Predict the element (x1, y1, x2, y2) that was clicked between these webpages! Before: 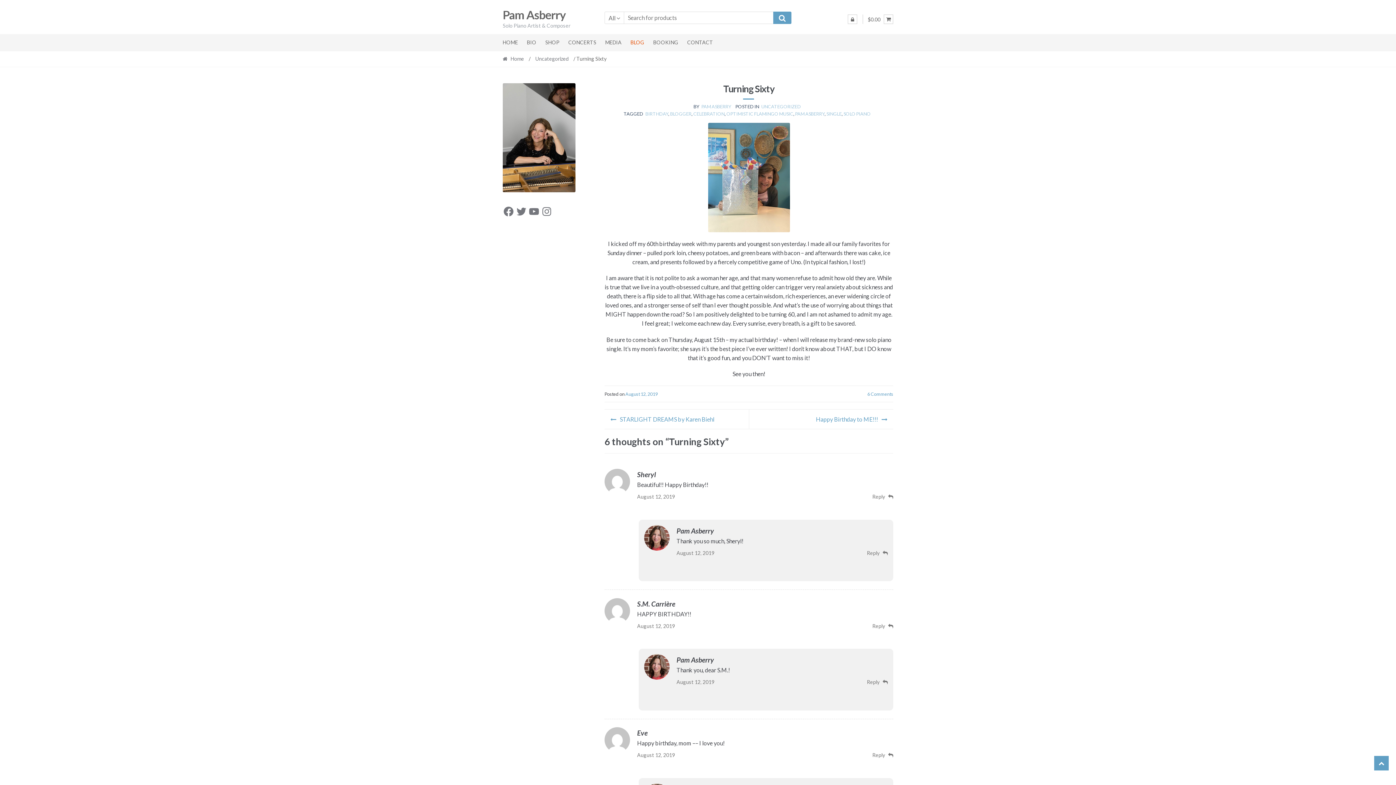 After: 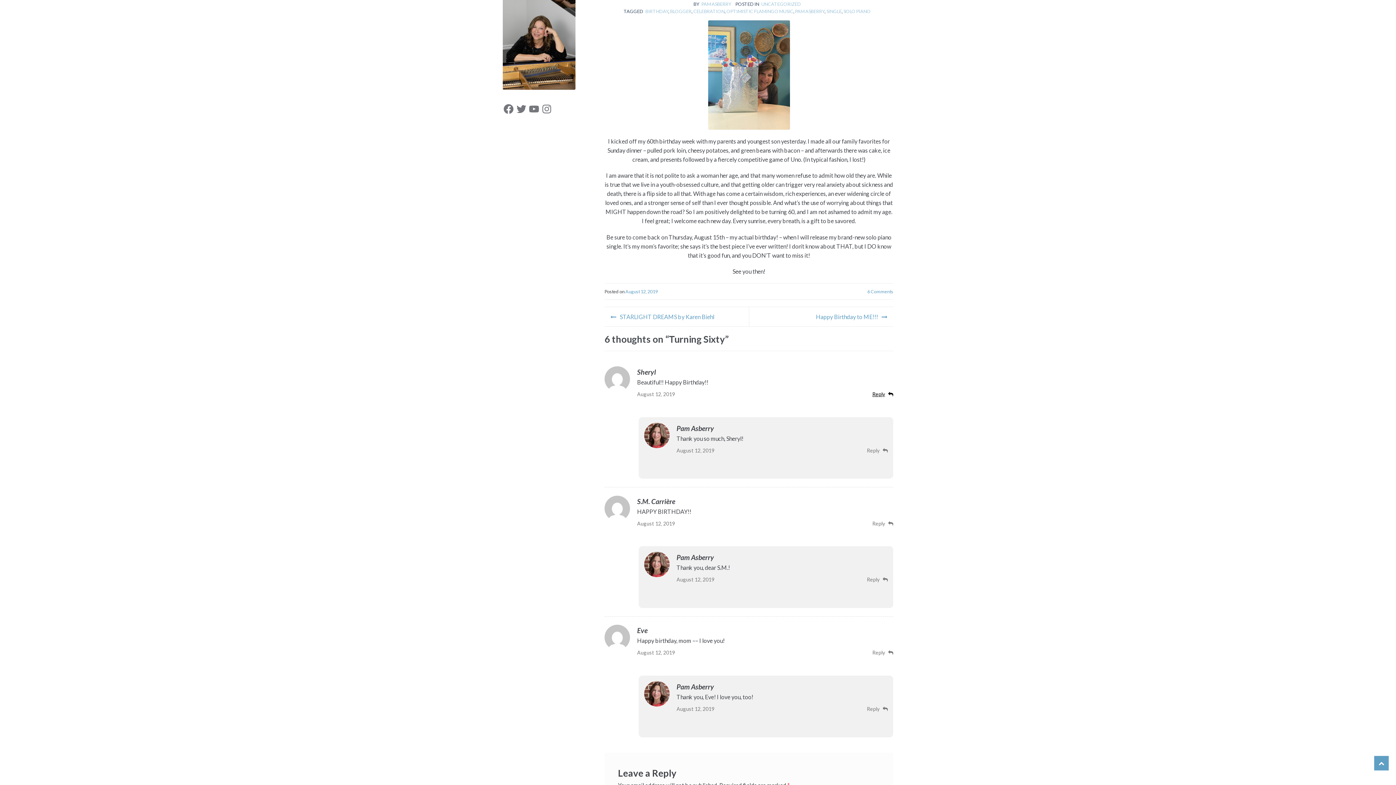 Action: bbox: (867, 391, 893, 396) label: 6 Comments